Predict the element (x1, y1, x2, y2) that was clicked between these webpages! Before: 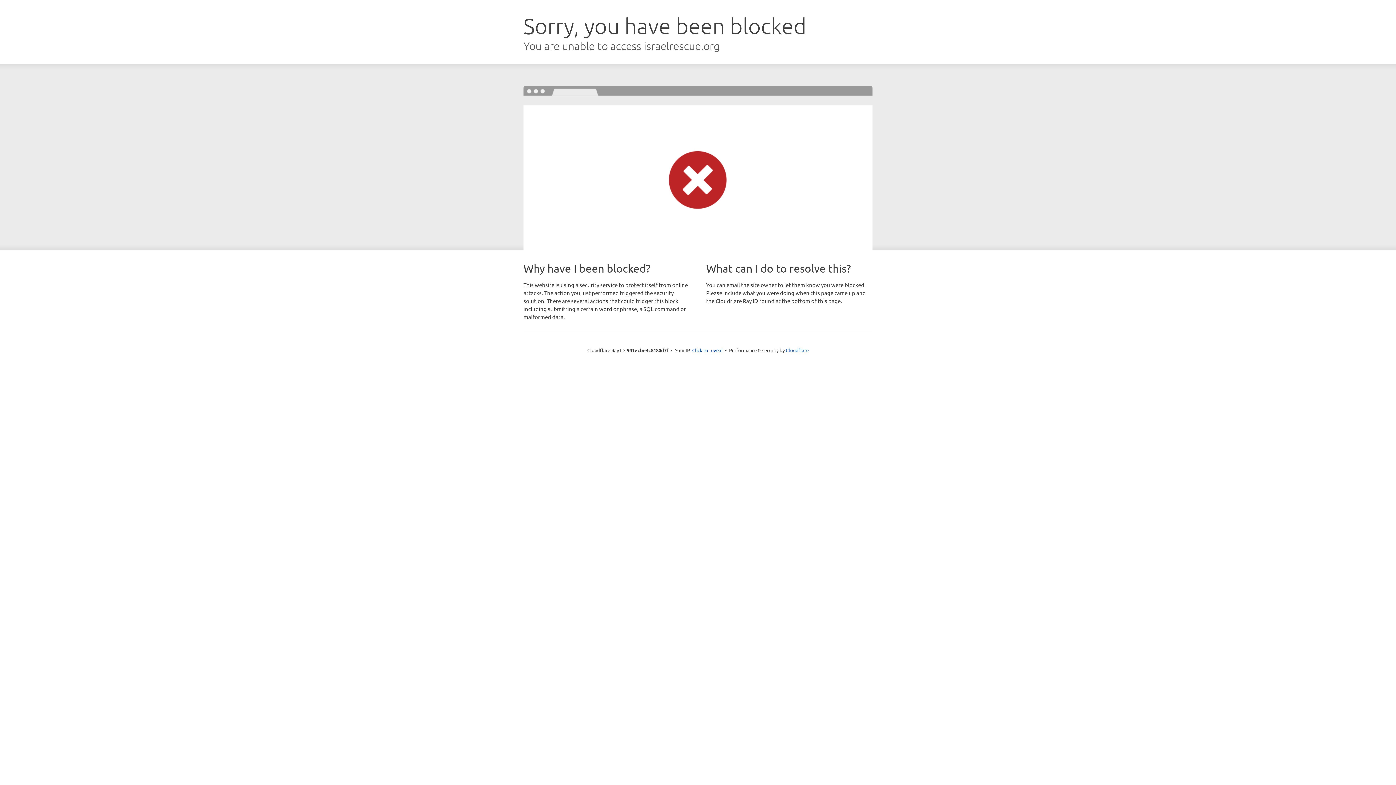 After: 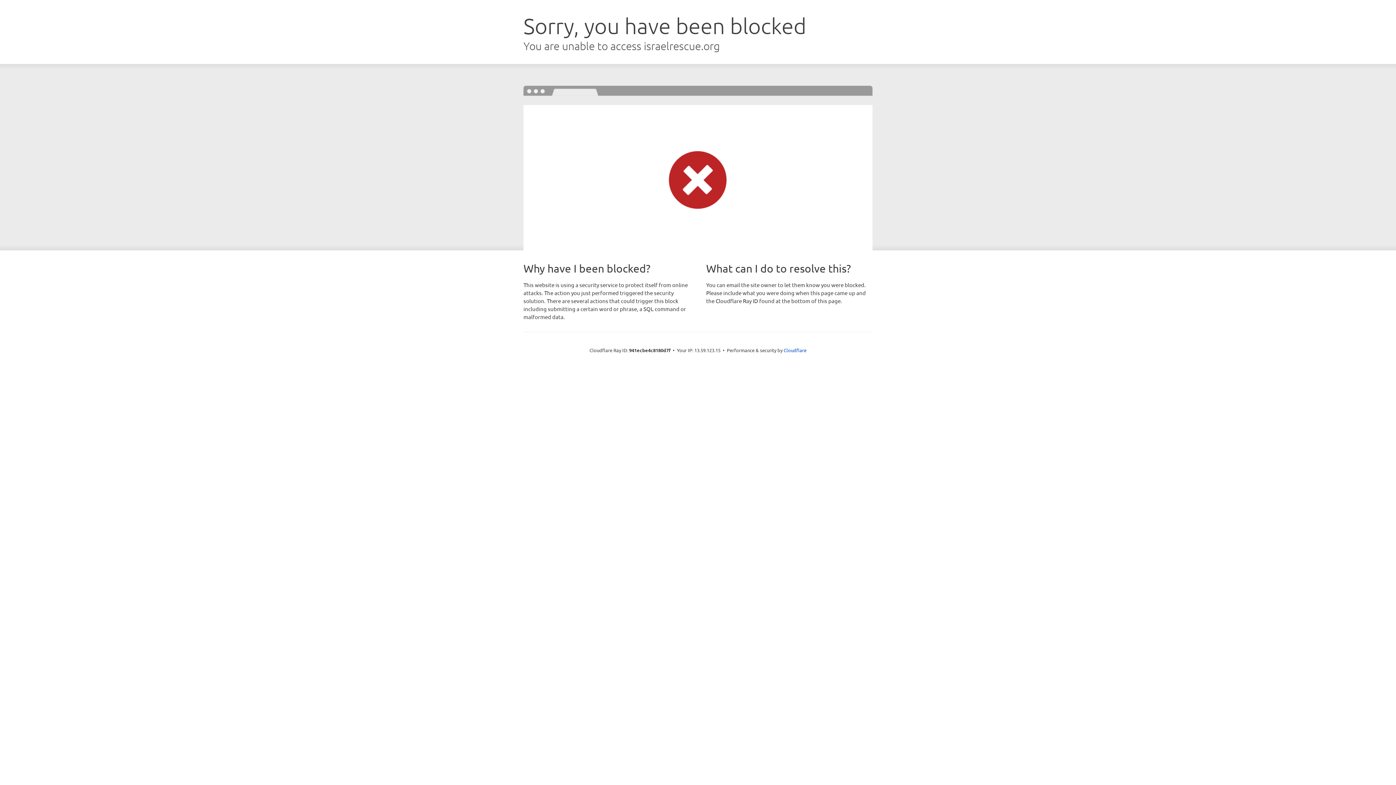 Action: bbox: (692, 346, 722, 353) label: Click to reveal